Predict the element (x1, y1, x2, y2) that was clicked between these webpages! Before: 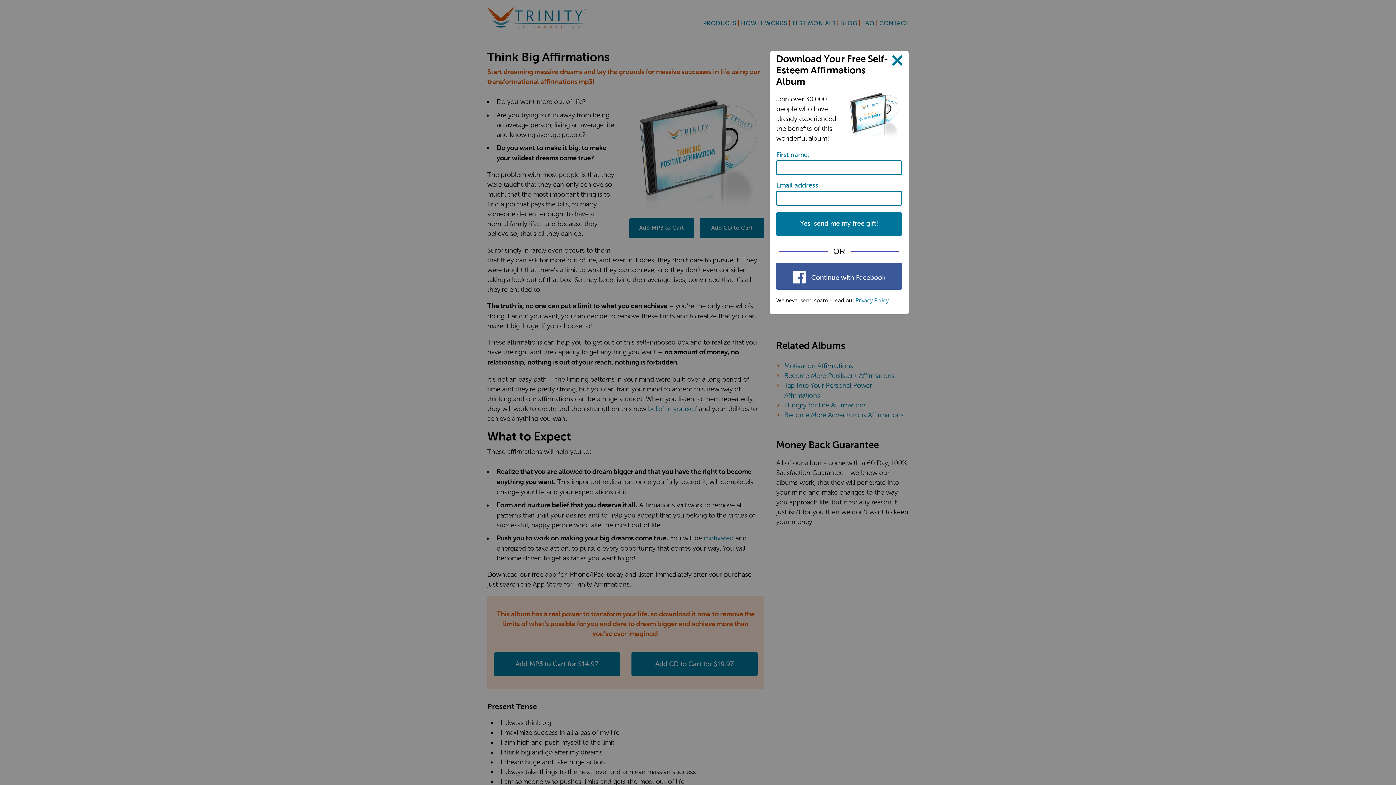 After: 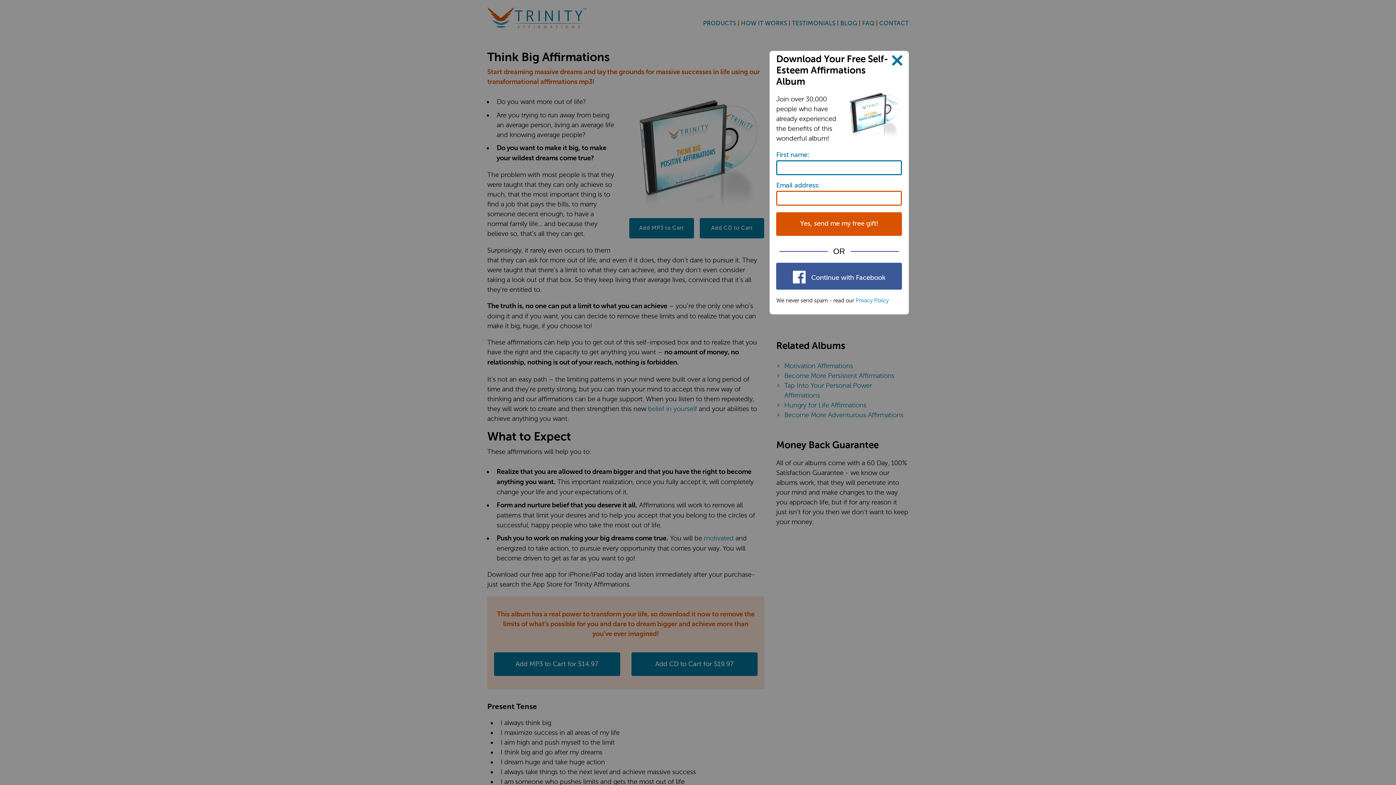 Action: label: Yes, send me my free gift! bbox: (776, 212, 902, 235)